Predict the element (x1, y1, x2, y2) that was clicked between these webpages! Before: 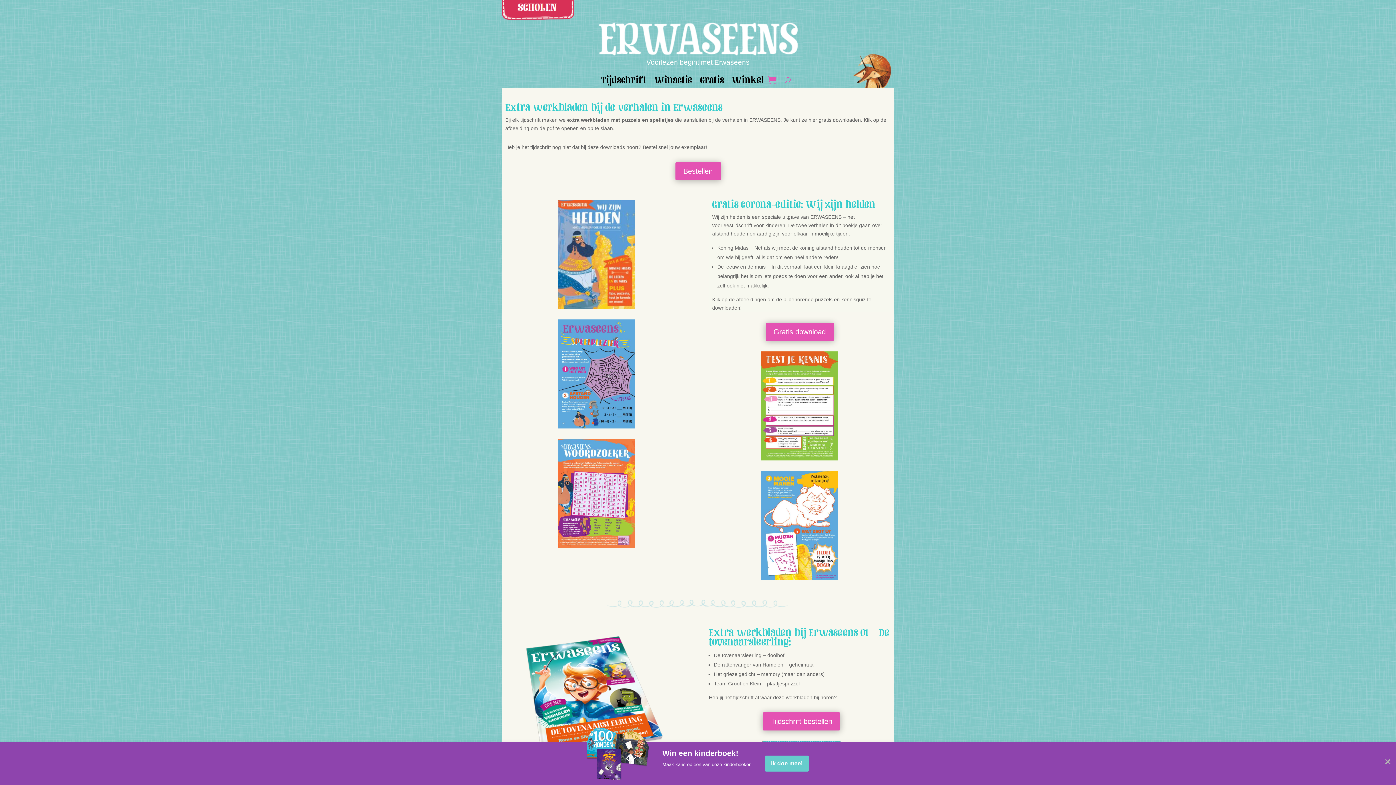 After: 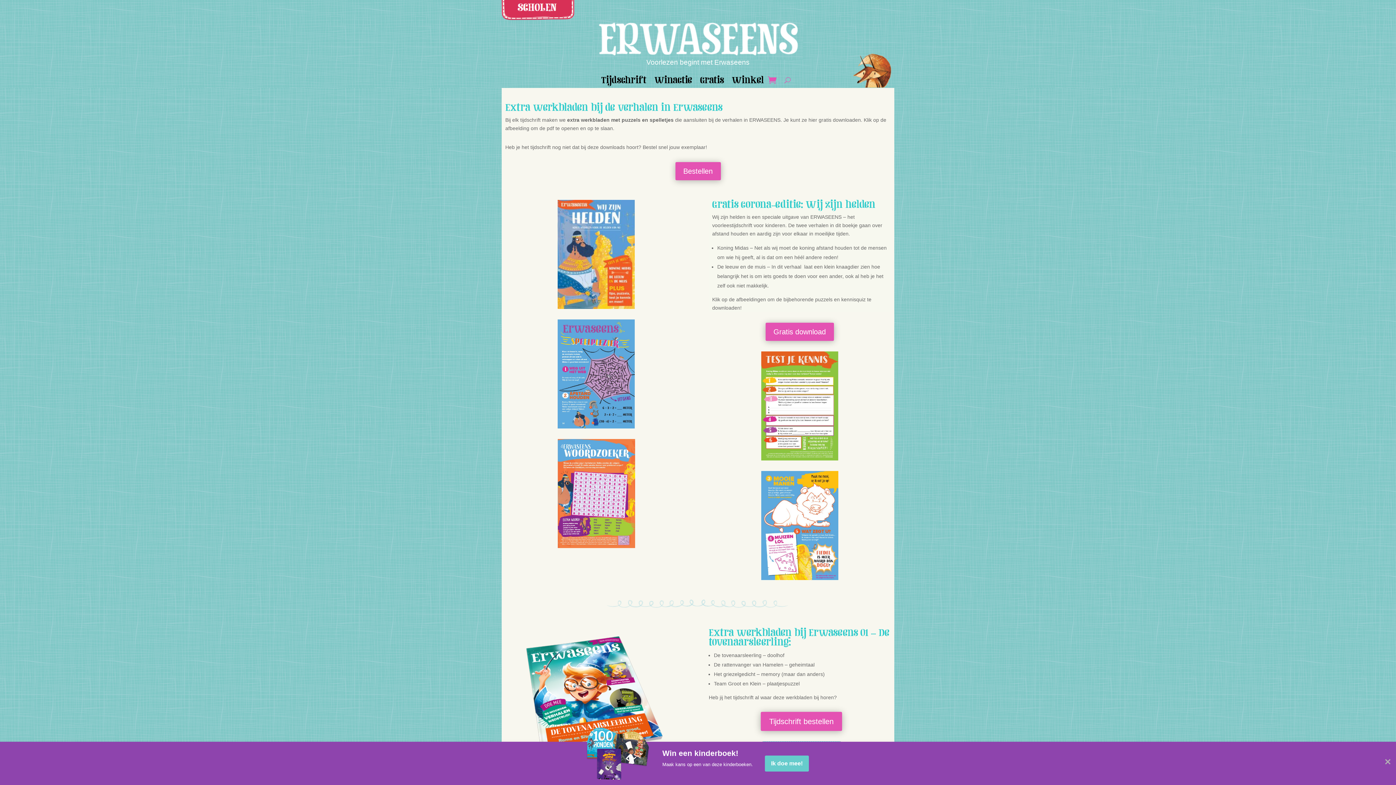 Action: bbox: (763, 712, 840, 731) label: Tijdschrift bestellen